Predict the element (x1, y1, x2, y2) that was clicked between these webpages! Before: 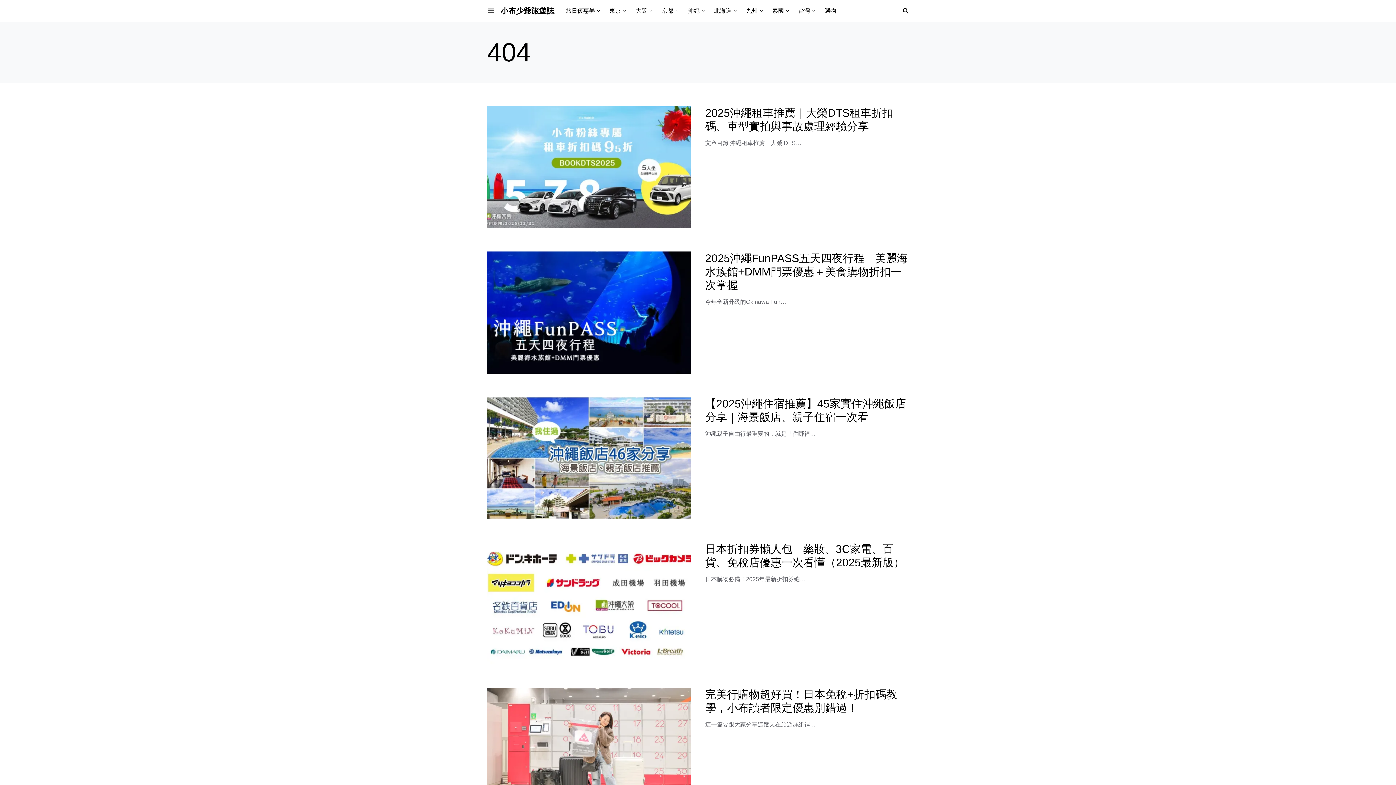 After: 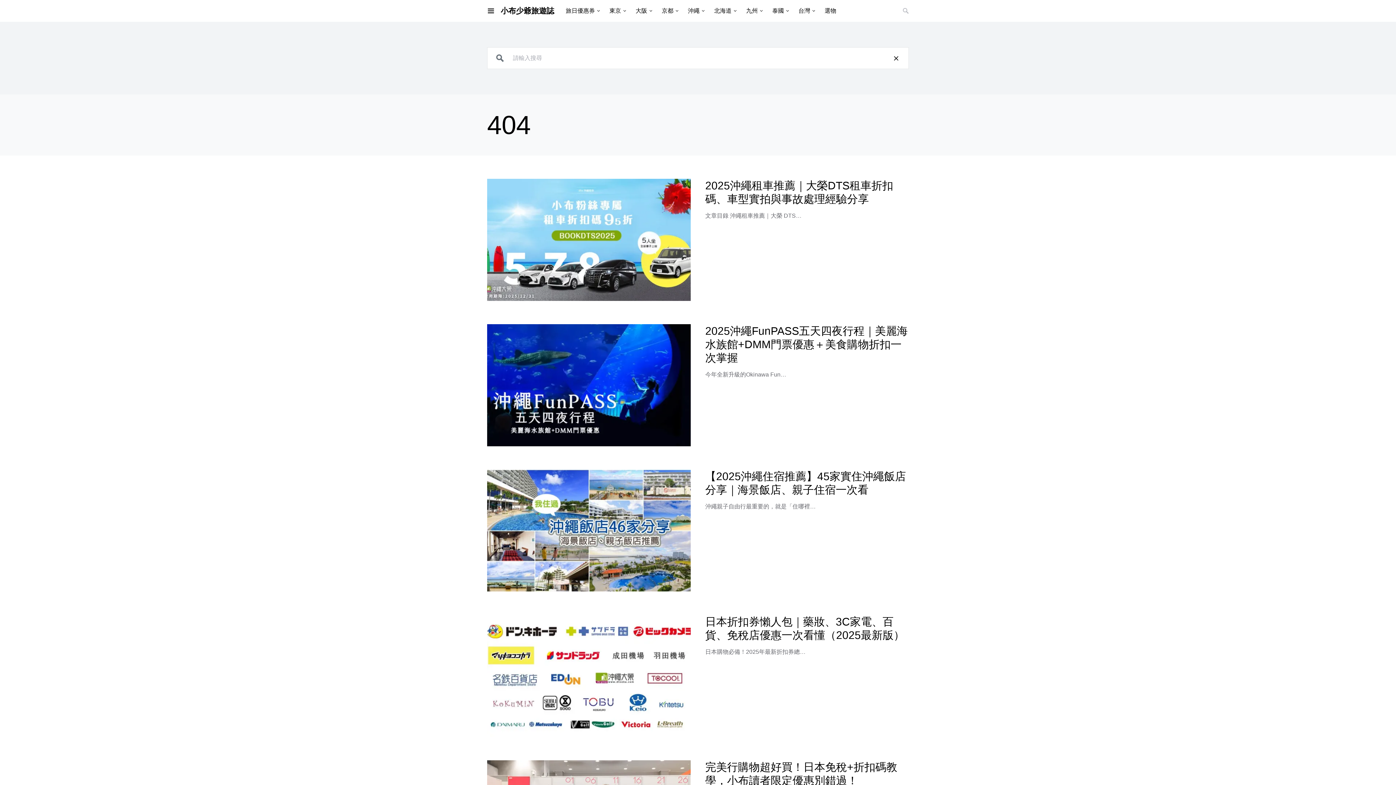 Action: bbox: (903, 4, 909, 16)